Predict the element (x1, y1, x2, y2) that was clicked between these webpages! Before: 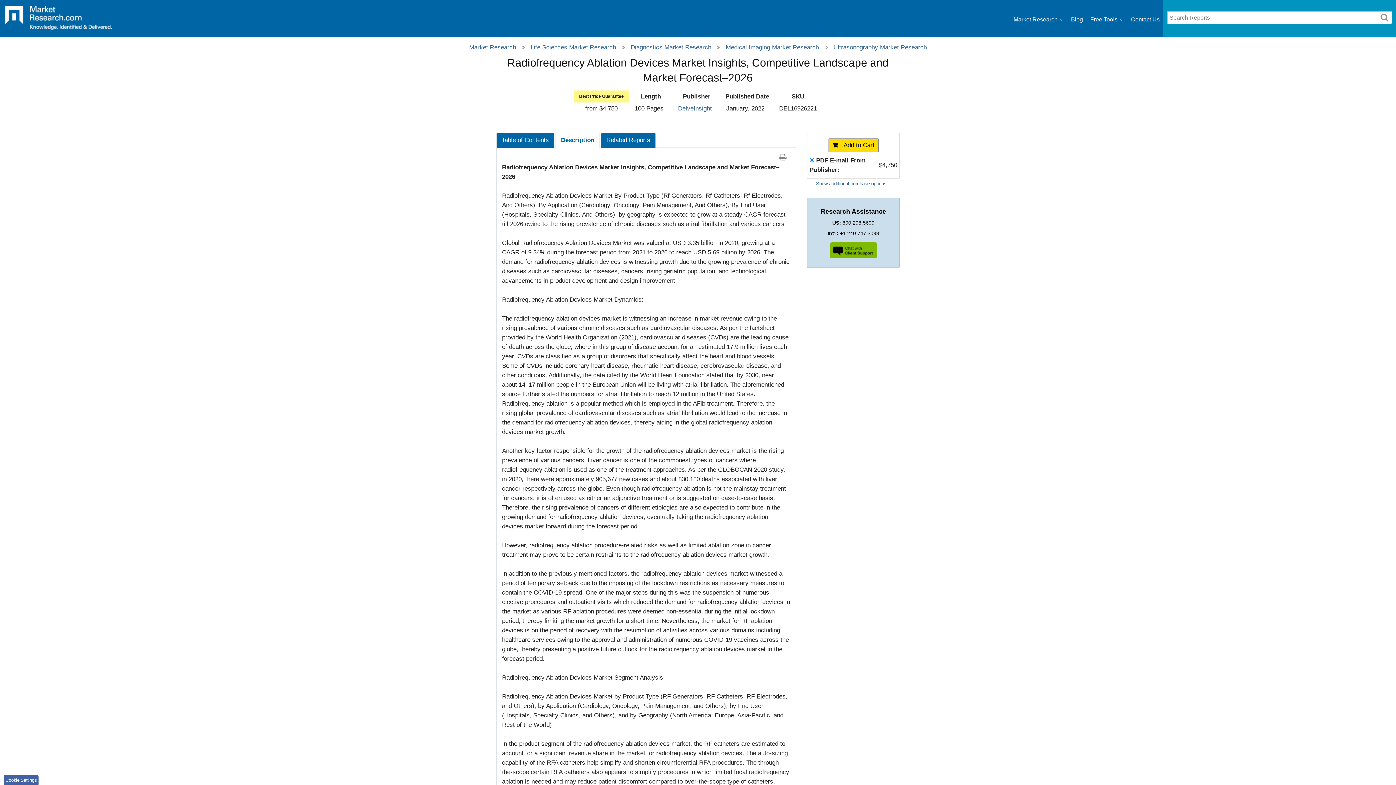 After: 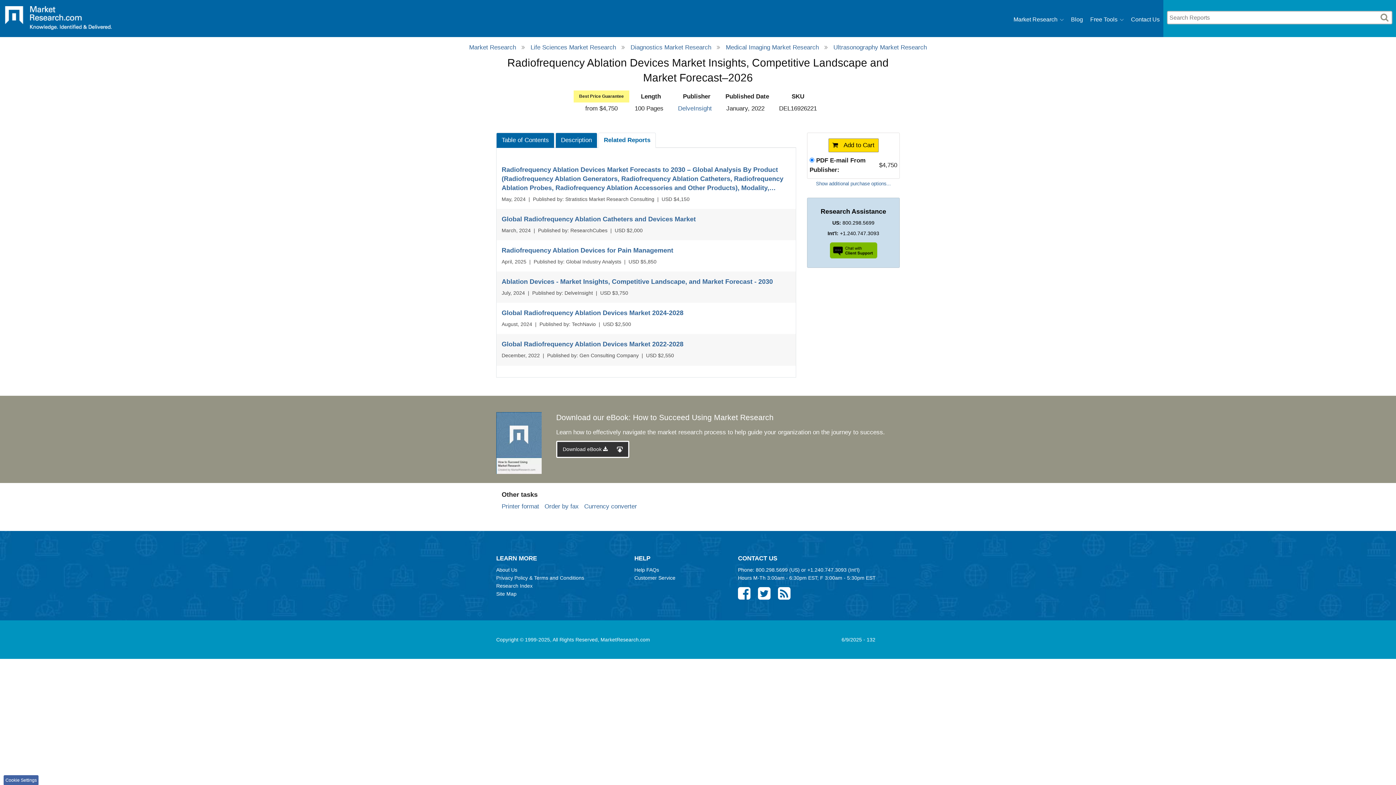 Action: bbox: (601, 132, 656, 147) label: Related Reports